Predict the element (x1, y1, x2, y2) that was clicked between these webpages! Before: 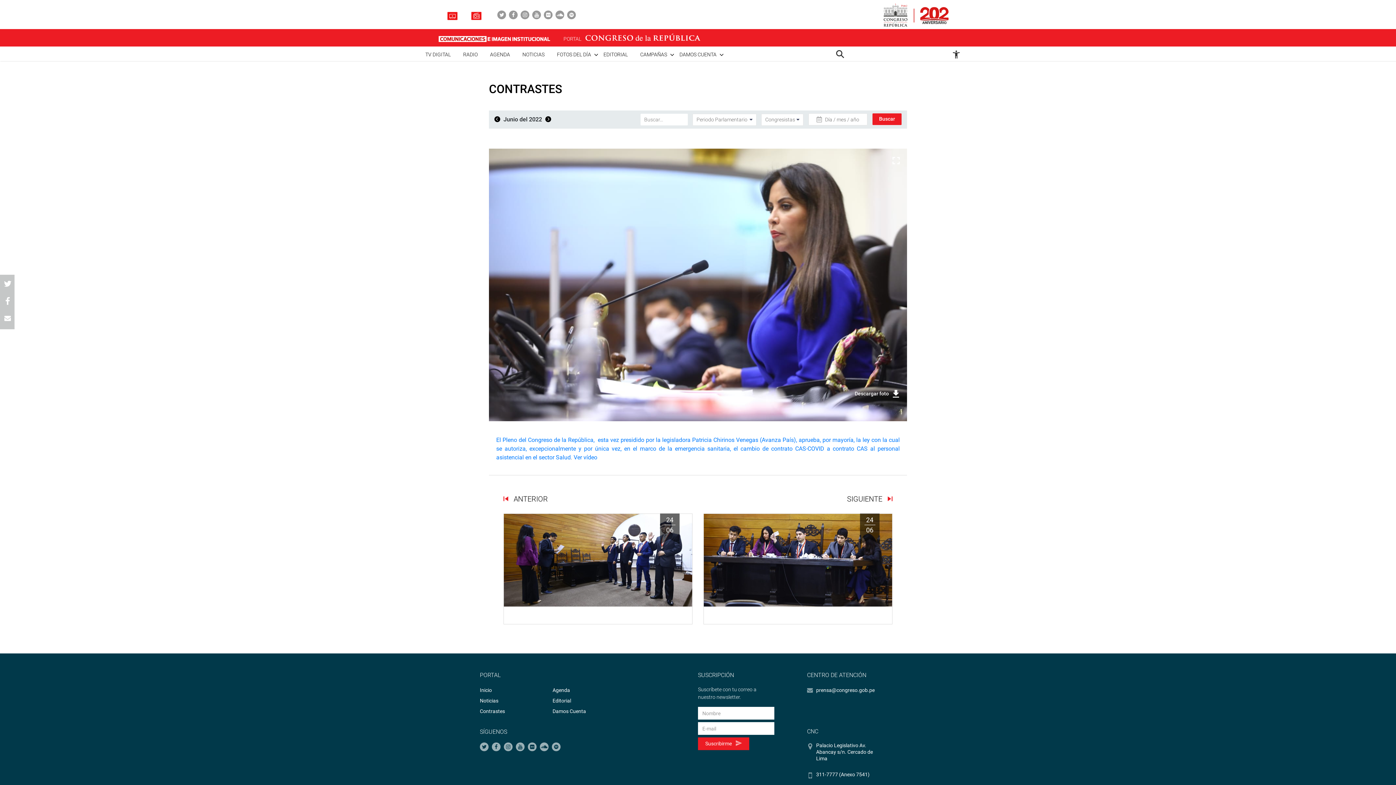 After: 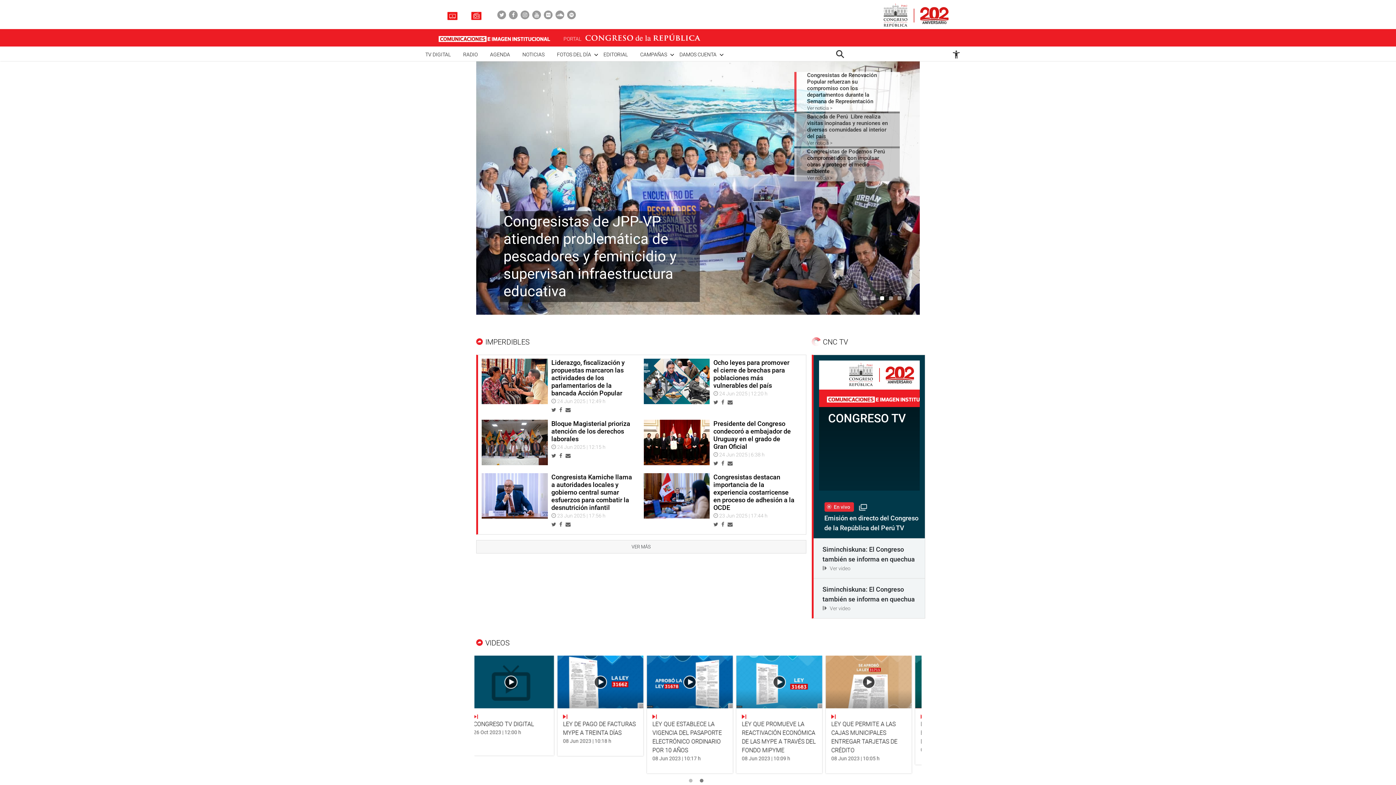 Action: bbox: (436, 35, 552, 42)